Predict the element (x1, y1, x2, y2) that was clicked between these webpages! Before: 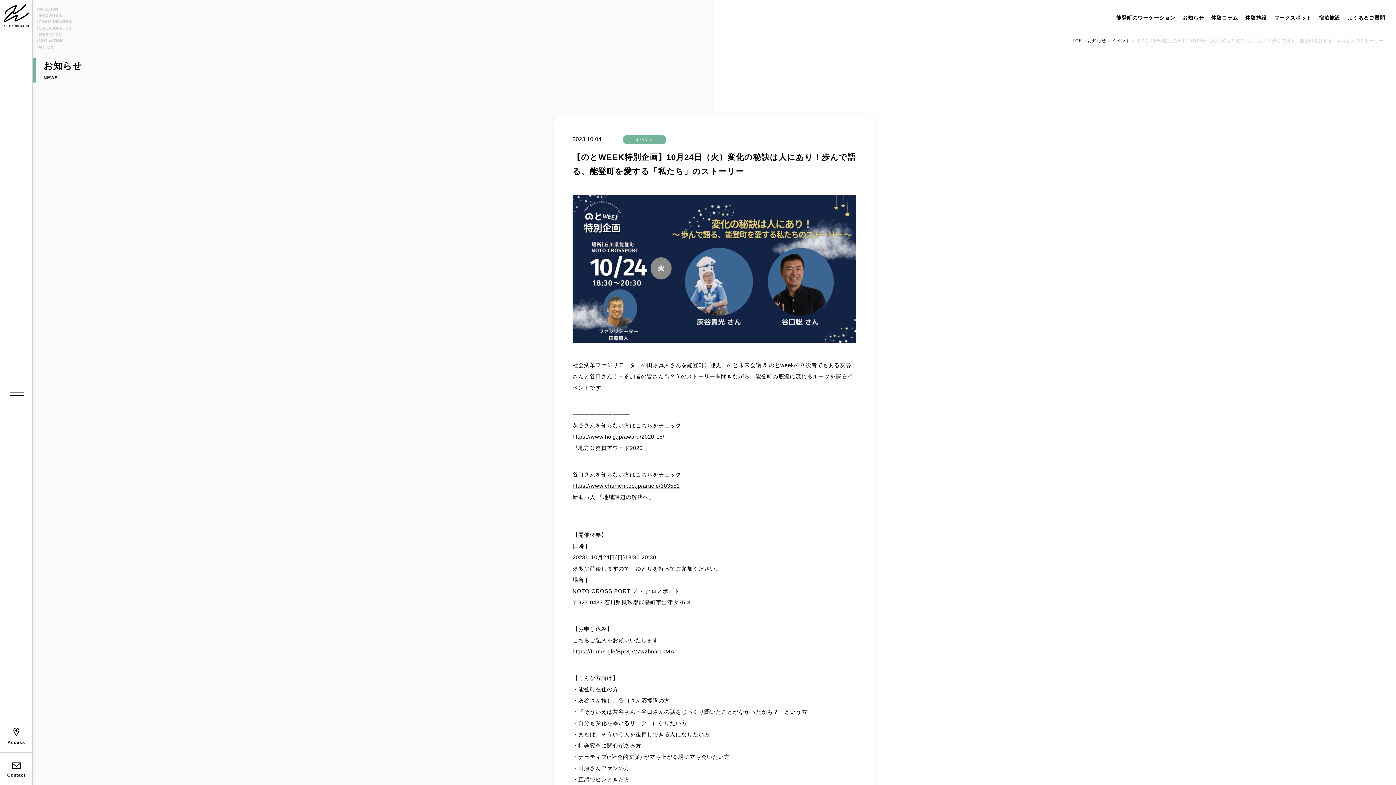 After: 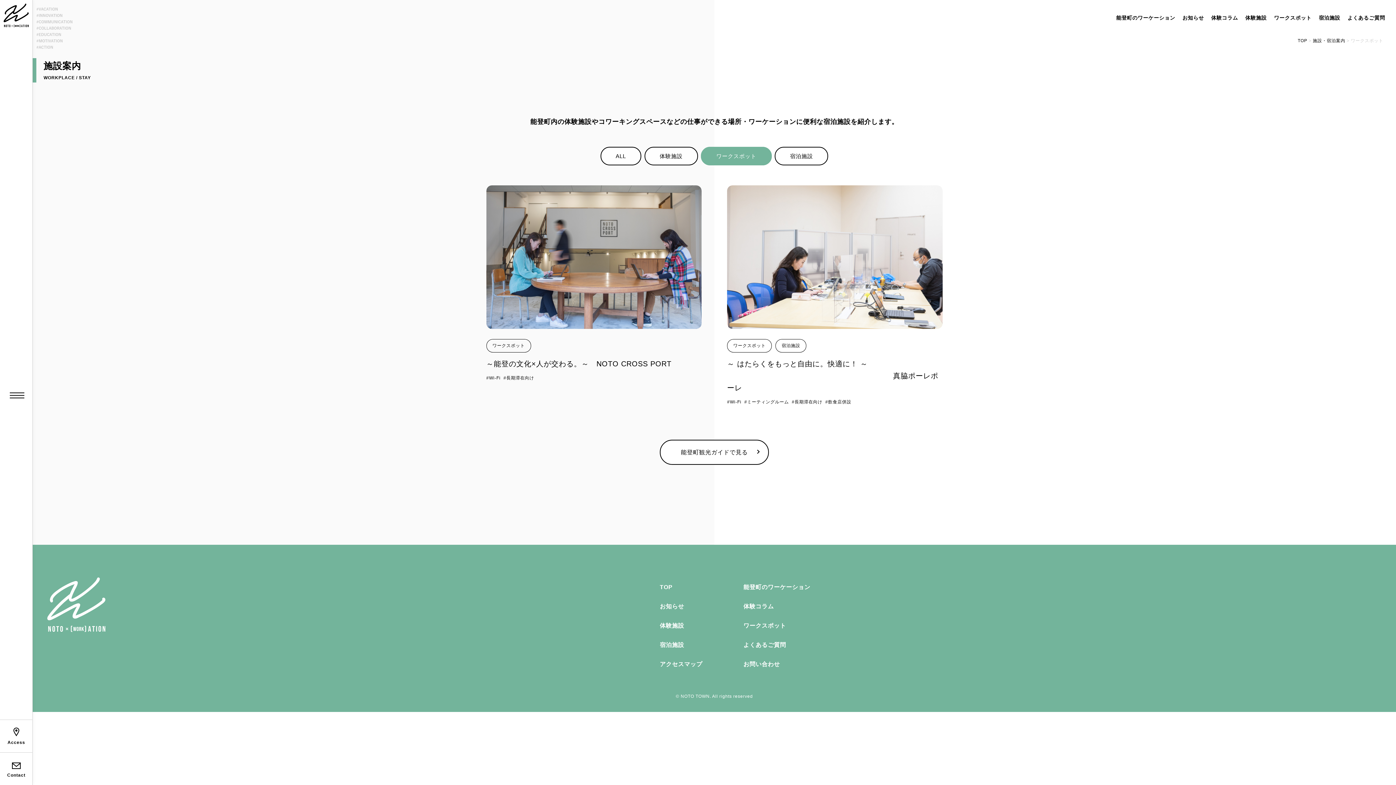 Action: bbox: (1274, 12, 1311, 23) label: ワークスポット